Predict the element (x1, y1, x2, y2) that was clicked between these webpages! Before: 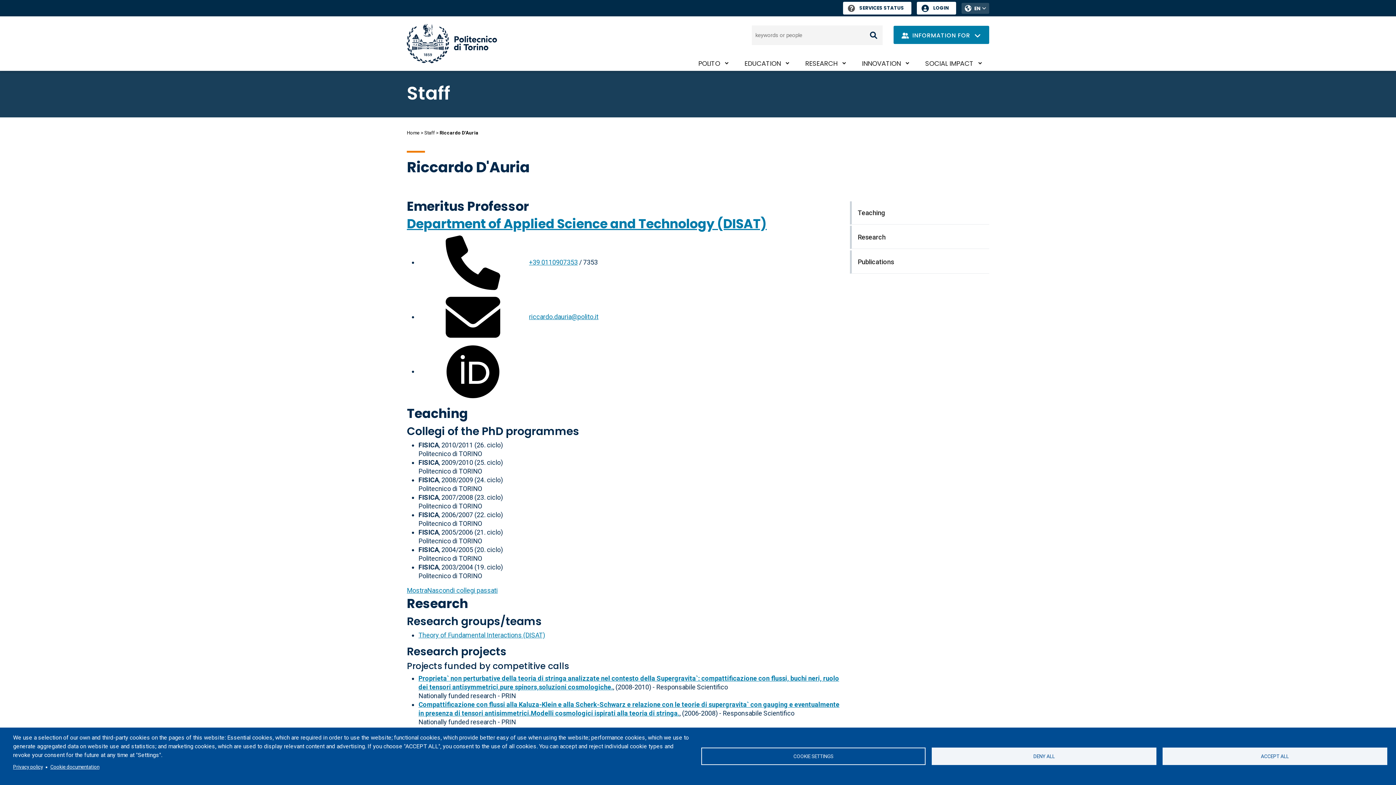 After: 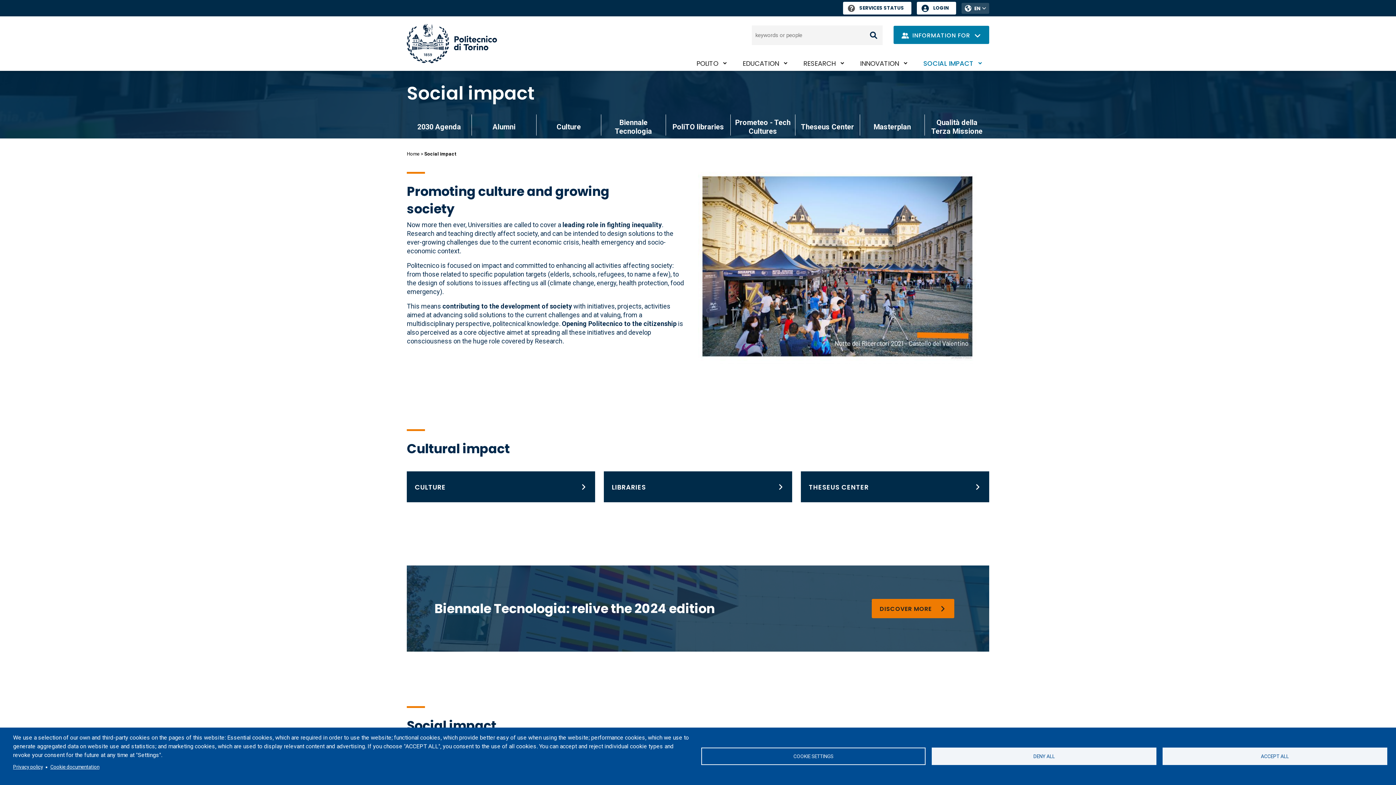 Action: bbox: (918, 56, 989, 70) label: SOCIAL IMPACT